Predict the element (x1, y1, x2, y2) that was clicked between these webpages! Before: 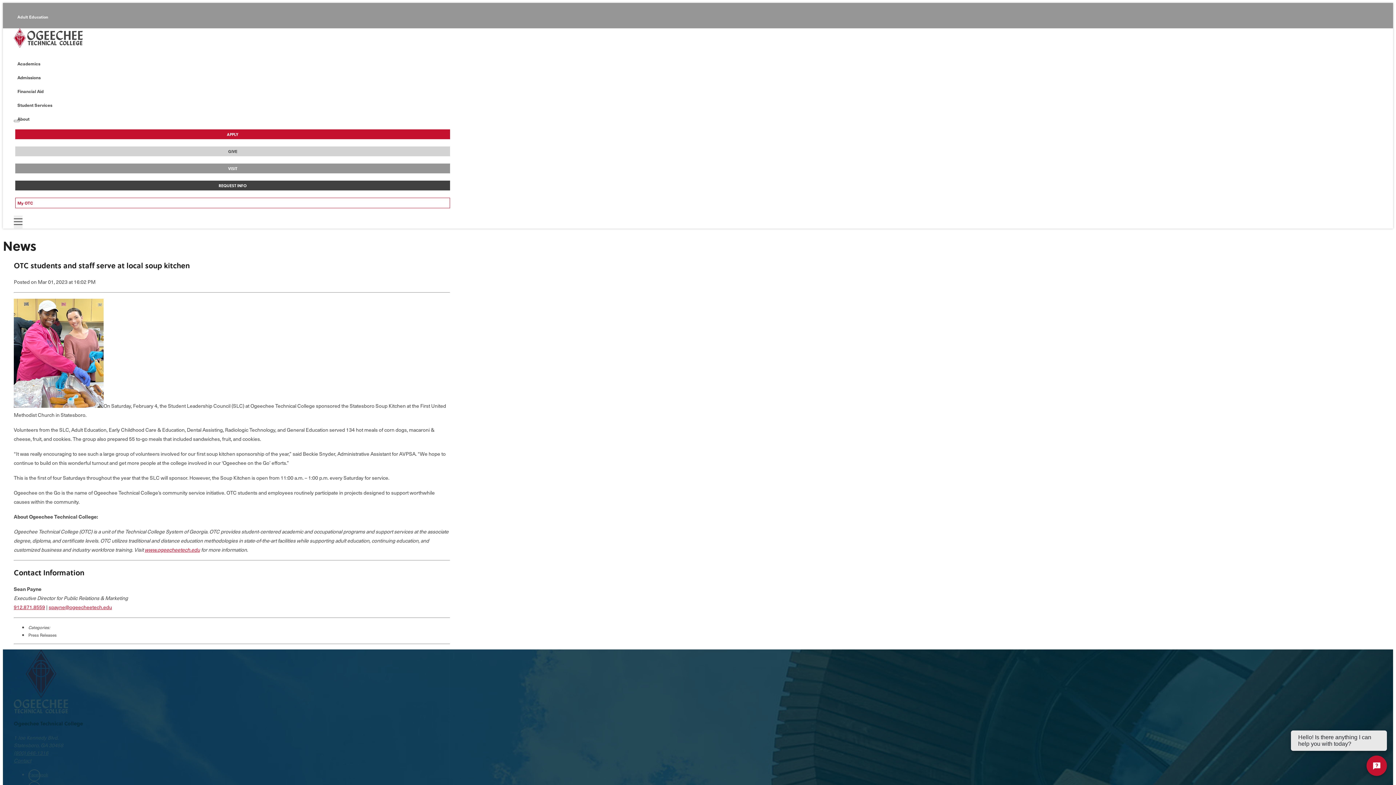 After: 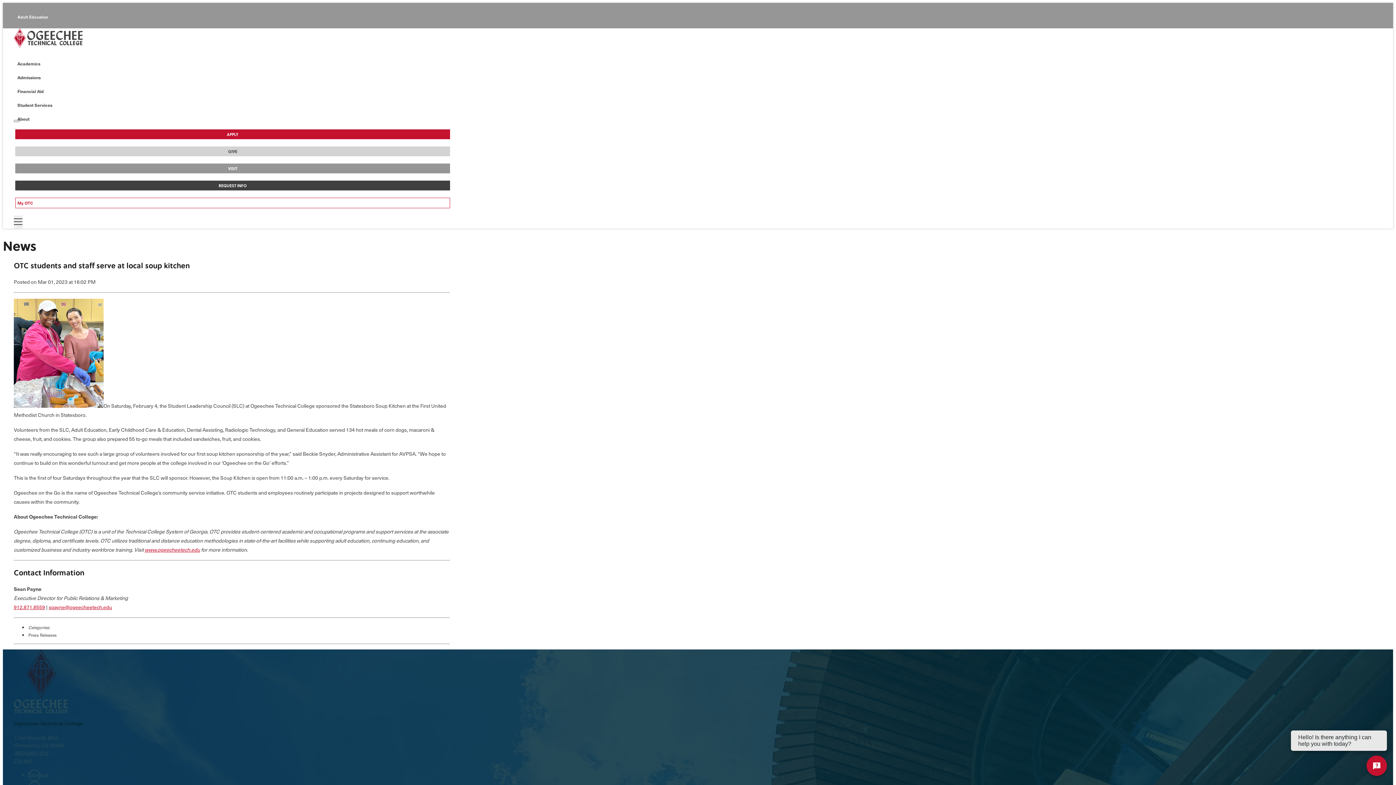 Action: label: Continuing Education bbox: (13, 48, 450, 54)